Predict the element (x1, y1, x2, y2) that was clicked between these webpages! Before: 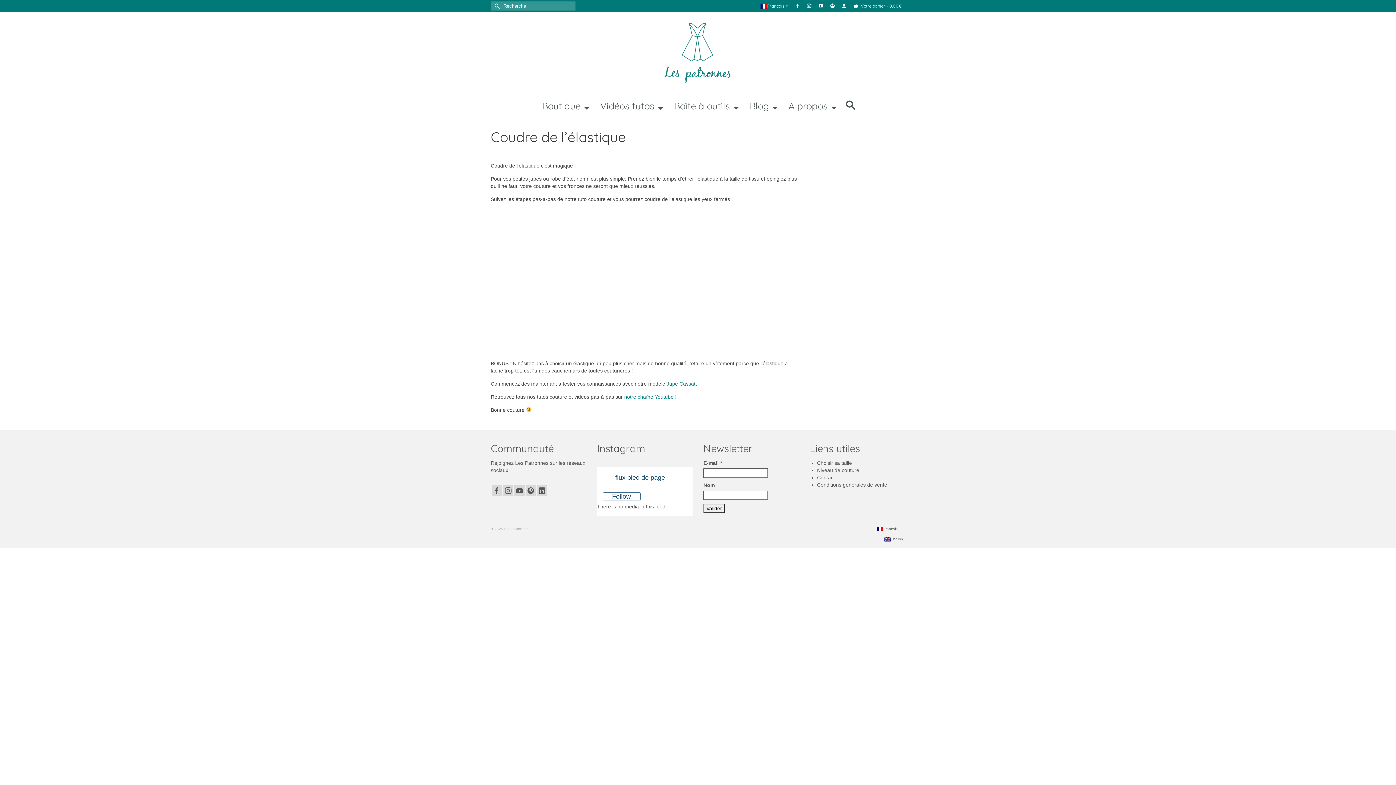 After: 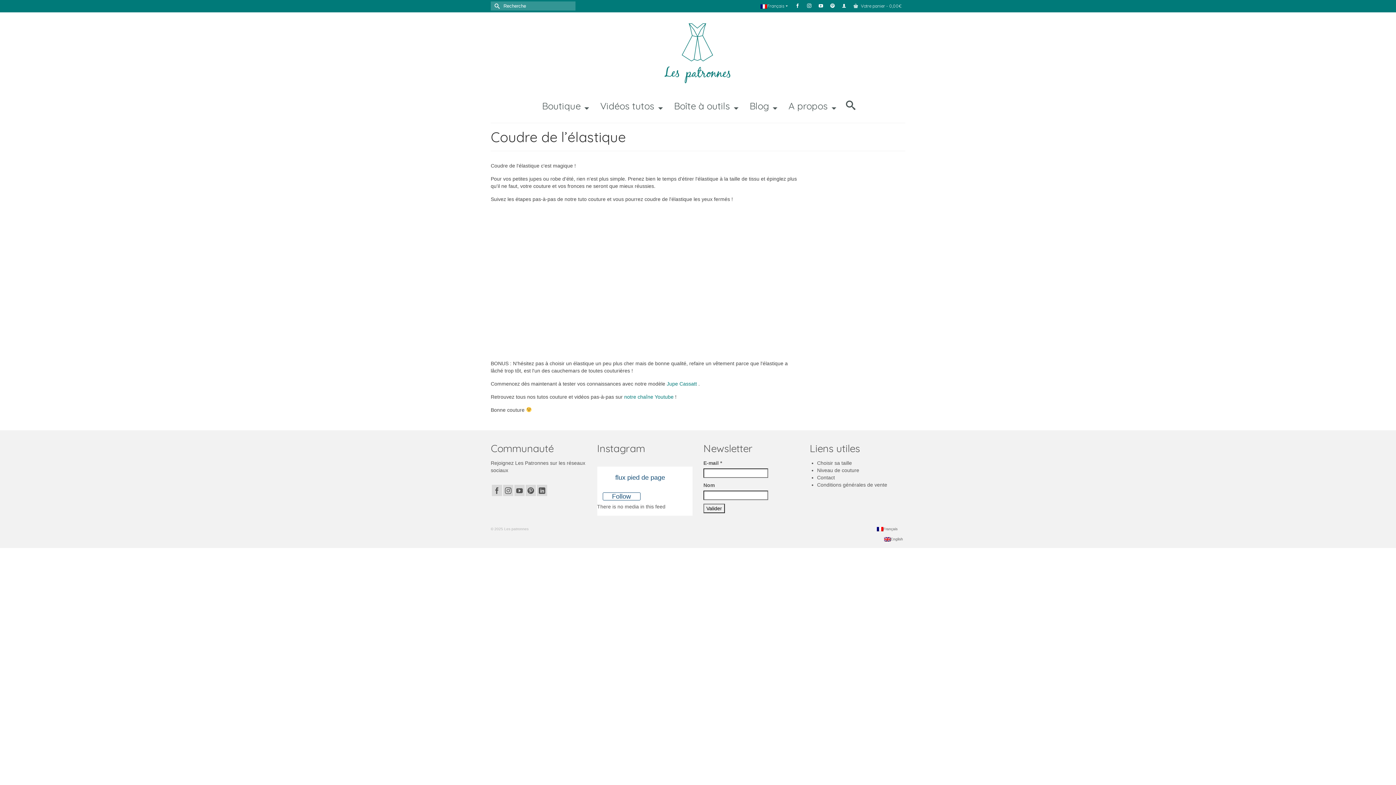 Action: label: notre chaîne Youtube bbox: (624, 394, 673, 400)